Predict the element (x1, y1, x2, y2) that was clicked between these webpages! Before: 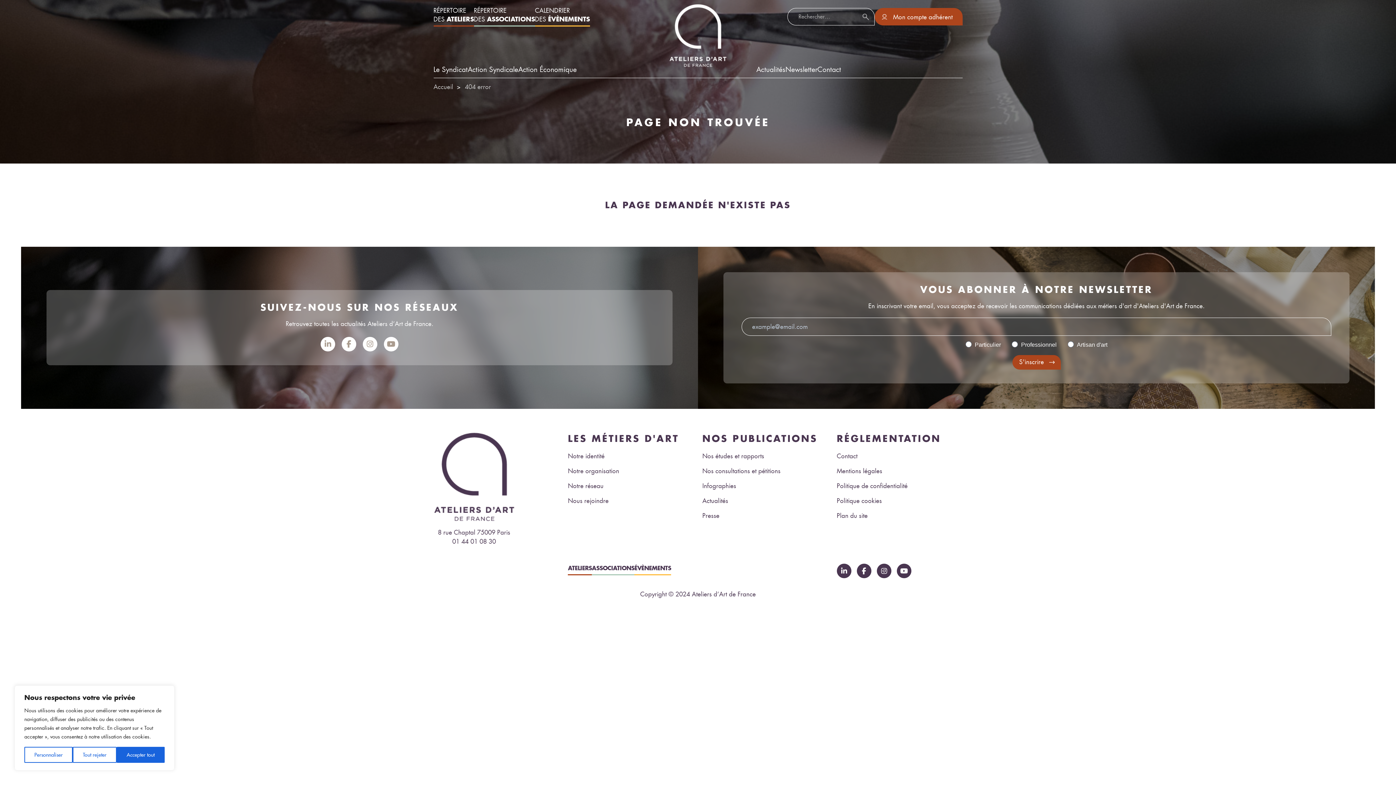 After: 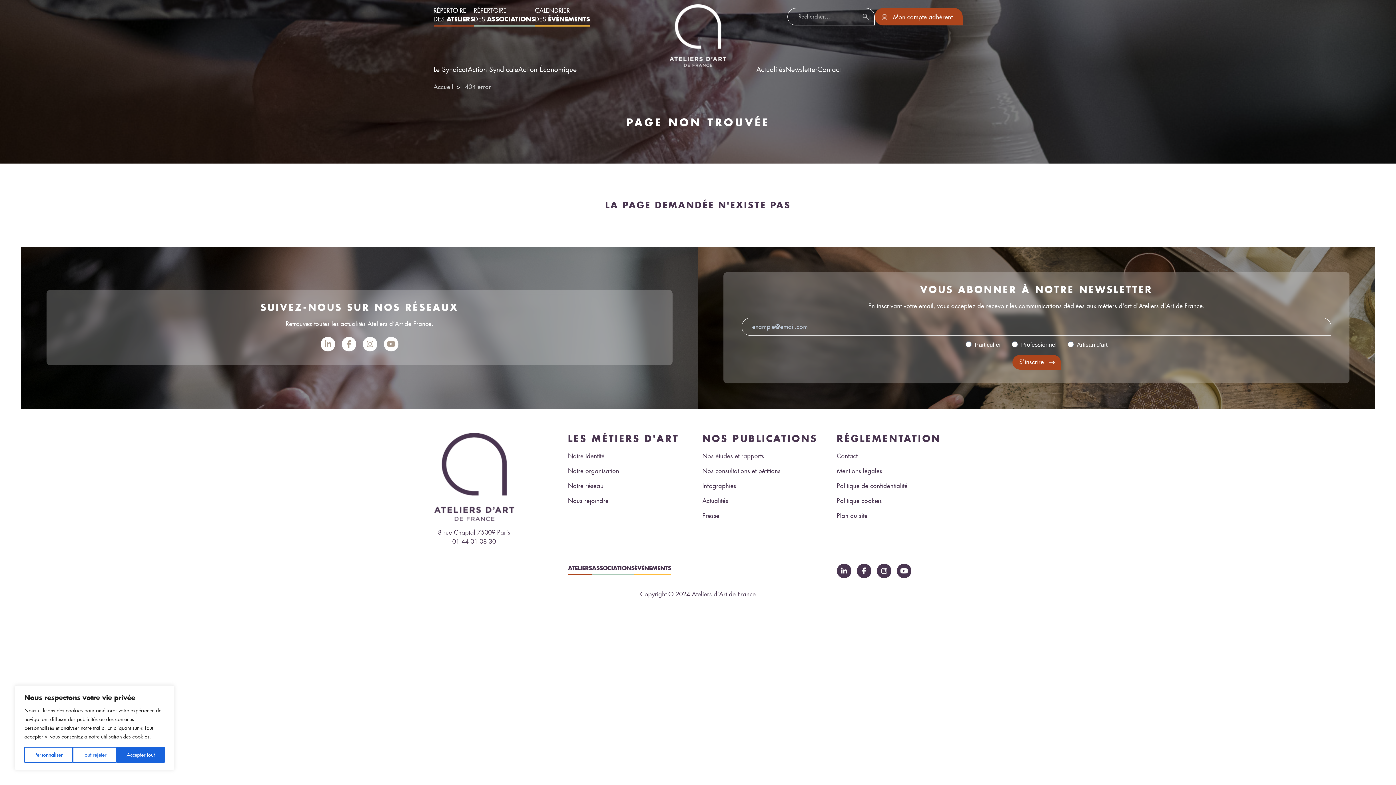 Action: bbox: (317, 337, 338, 351)